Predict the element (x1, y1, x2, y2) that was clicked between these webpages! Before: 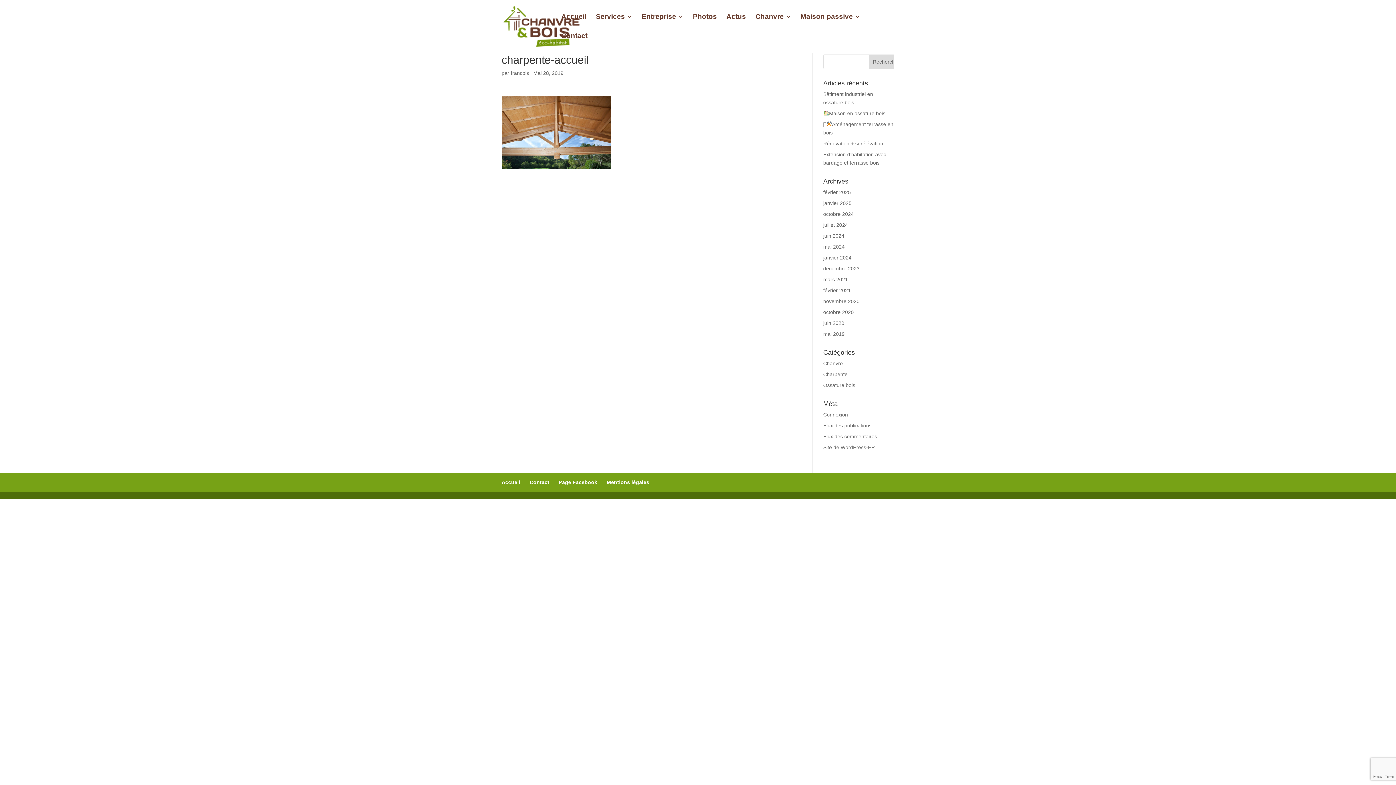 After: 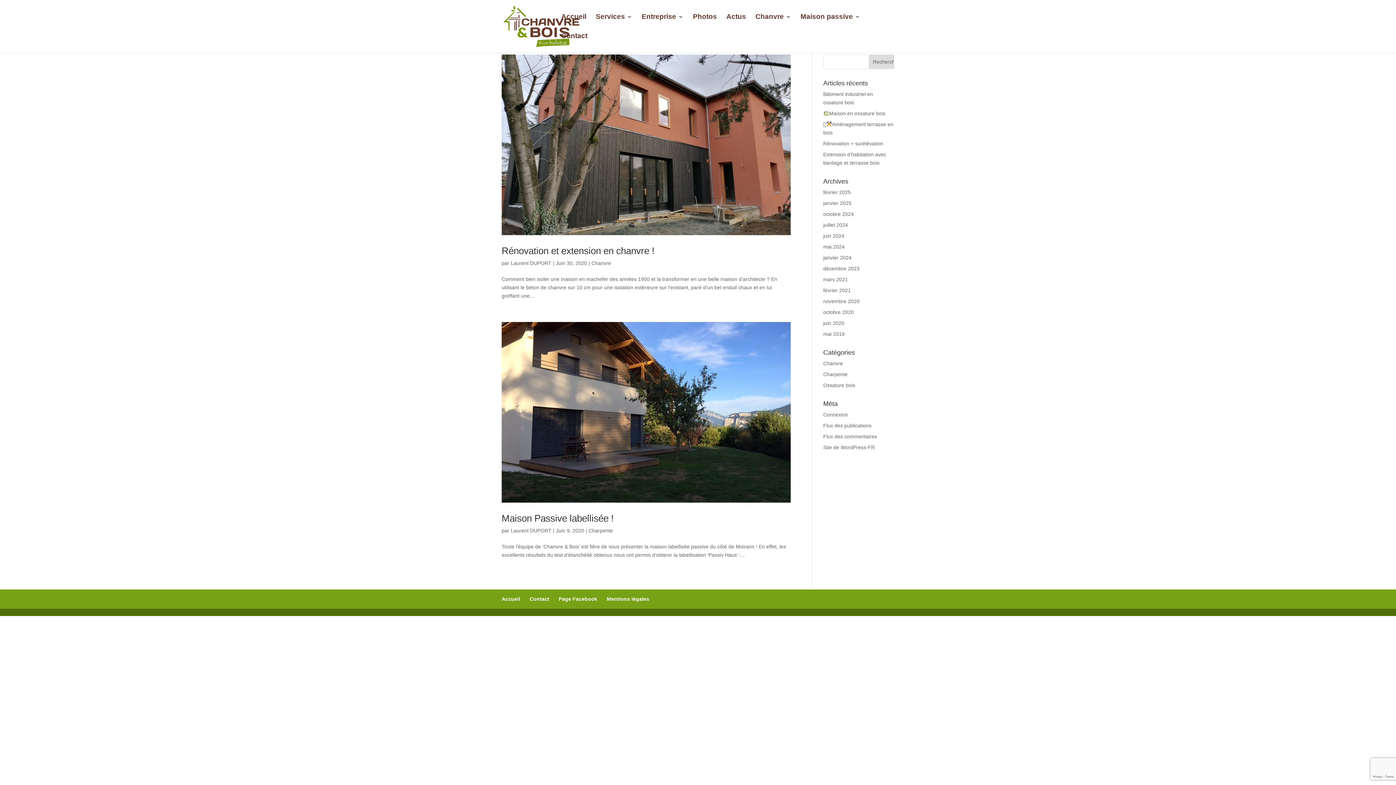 Action: bbox: (823, 320, 844, 326) label: juin 2020